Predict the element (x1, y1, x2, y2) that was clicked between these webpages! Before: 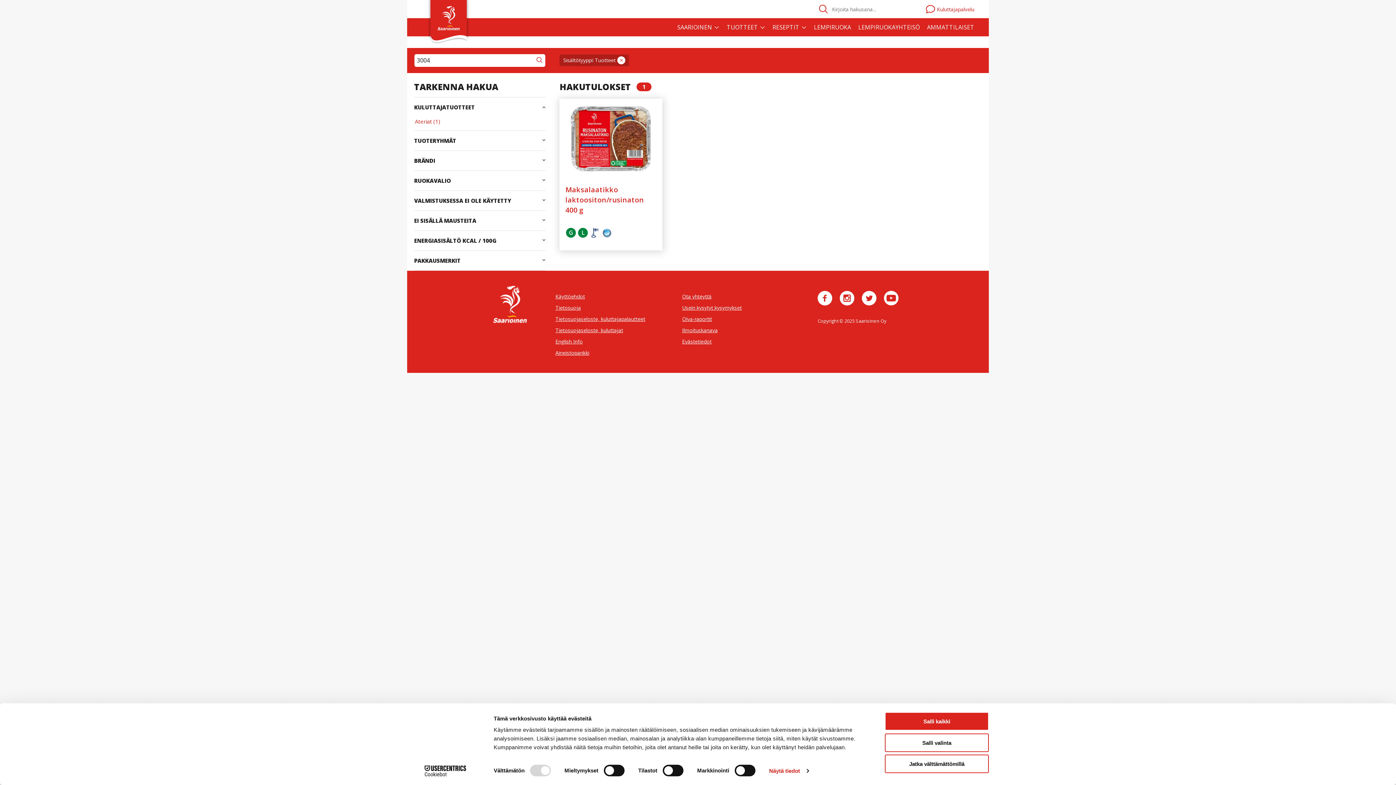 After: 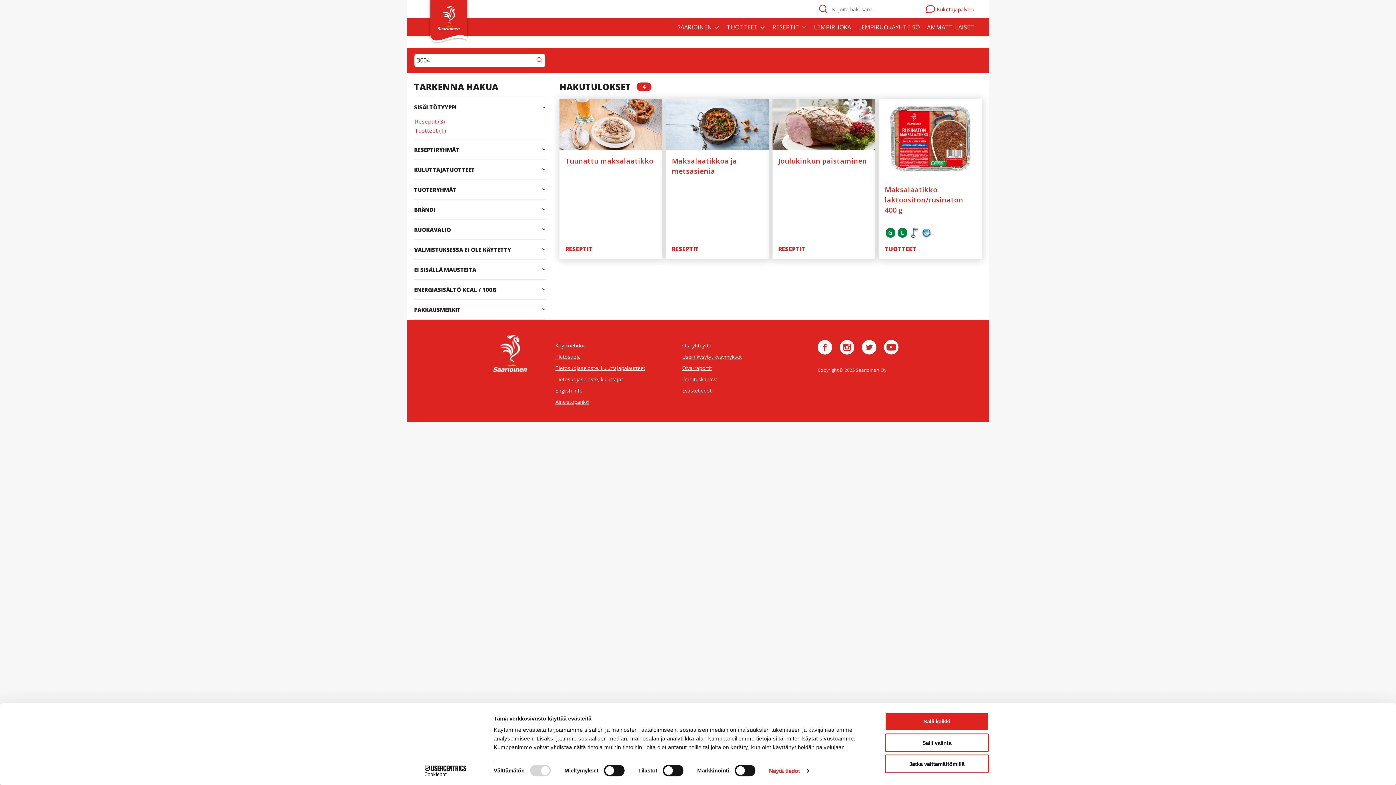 Action: bbox: (617, 56, 625, 64)